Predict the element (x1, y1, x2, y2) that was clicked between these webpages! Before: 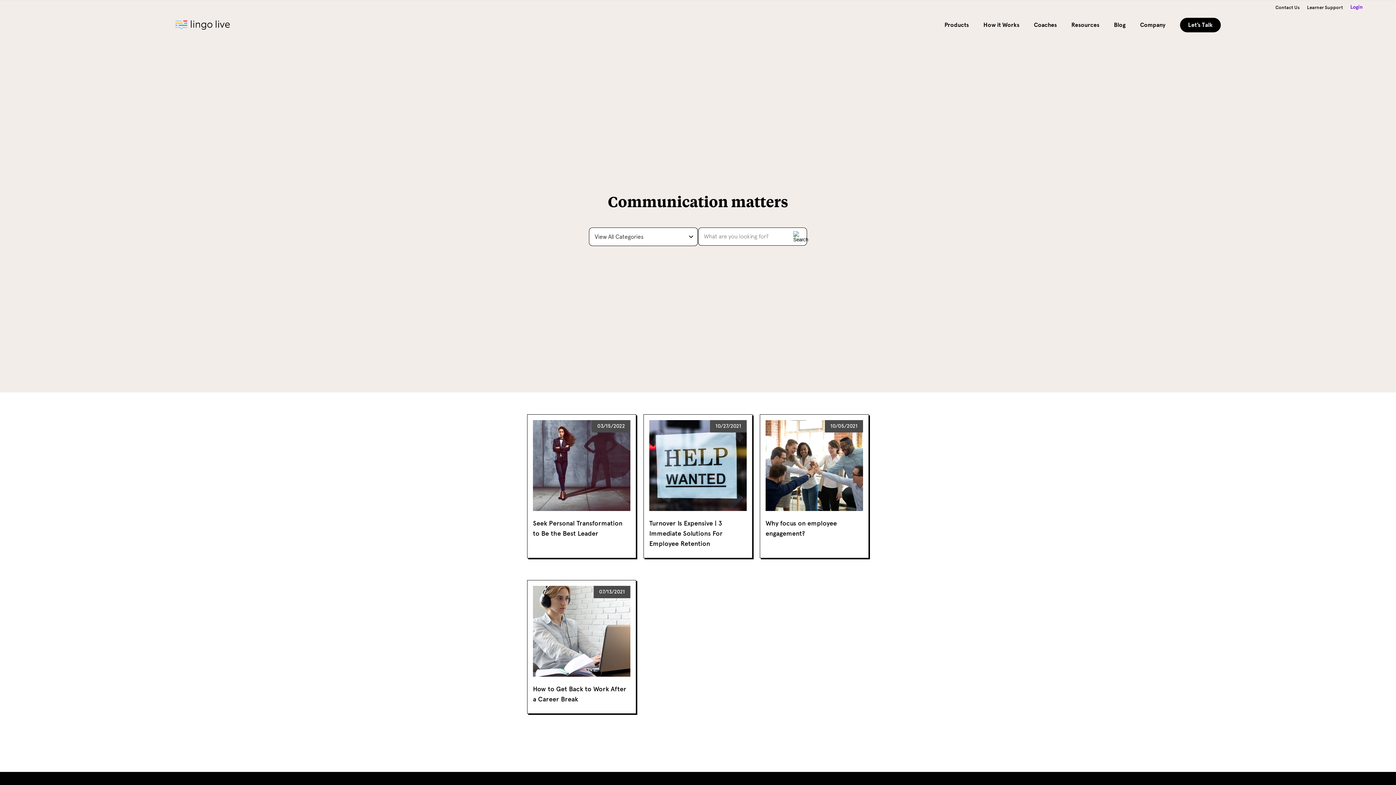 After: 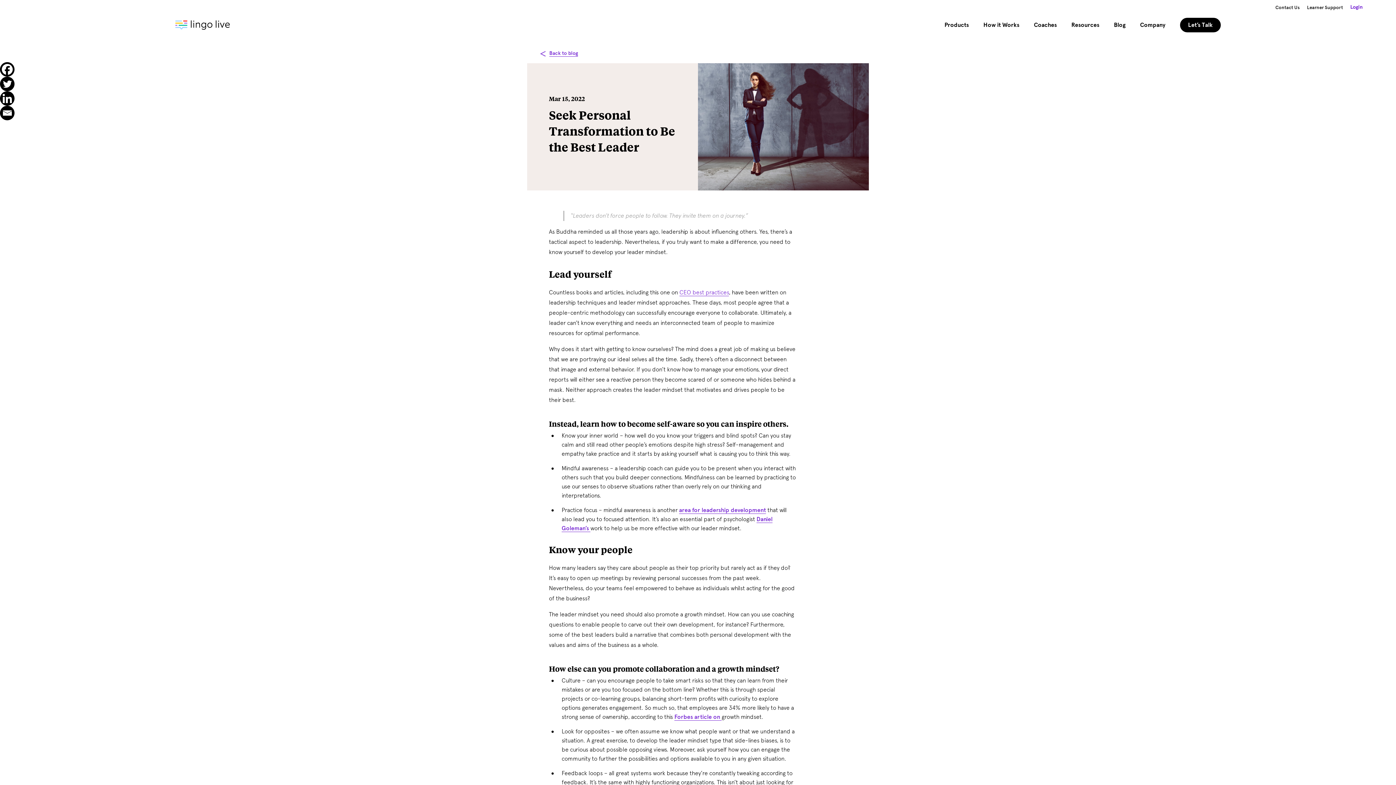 Action: bbox: (527, 414, 636, 558) label: 03/15/2022
Seek Personal Transformation to Be the Best Leader